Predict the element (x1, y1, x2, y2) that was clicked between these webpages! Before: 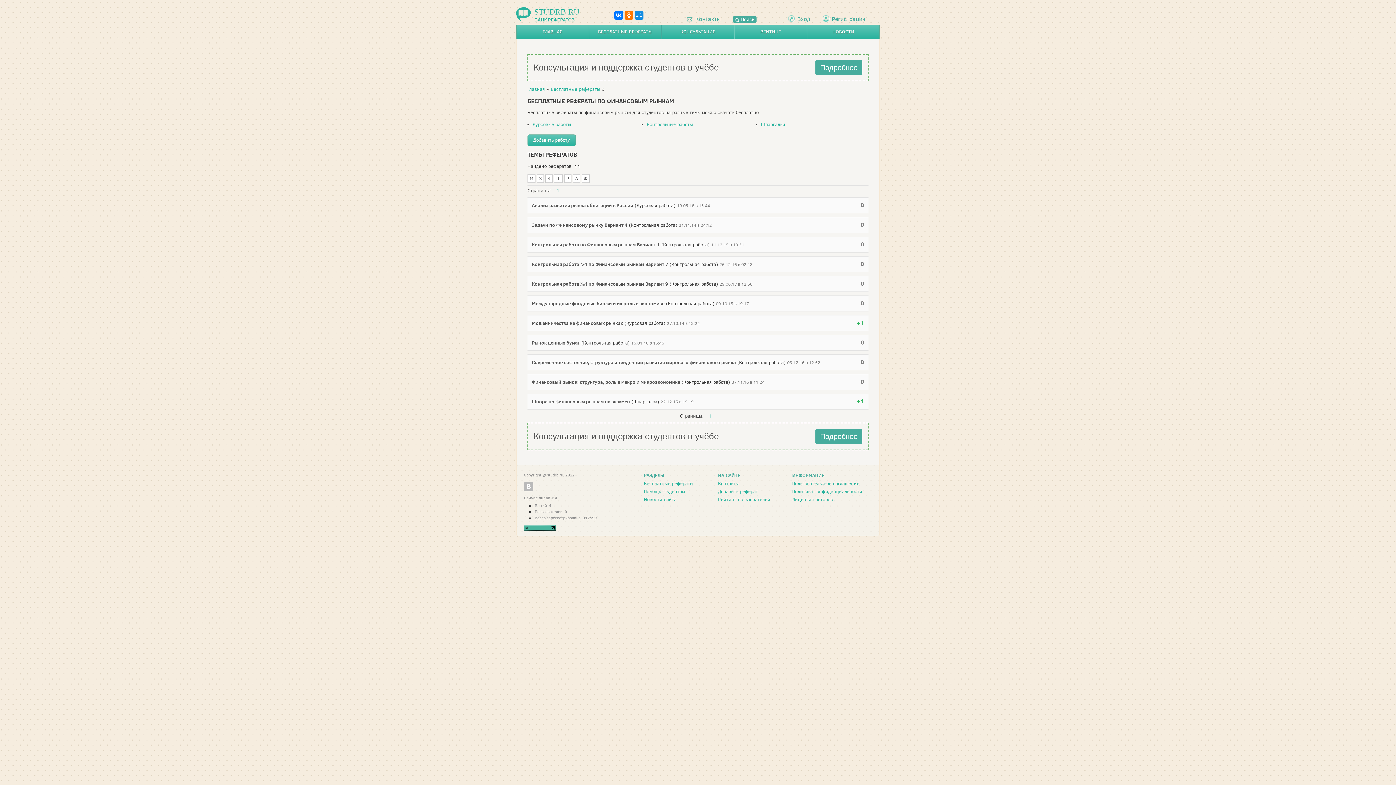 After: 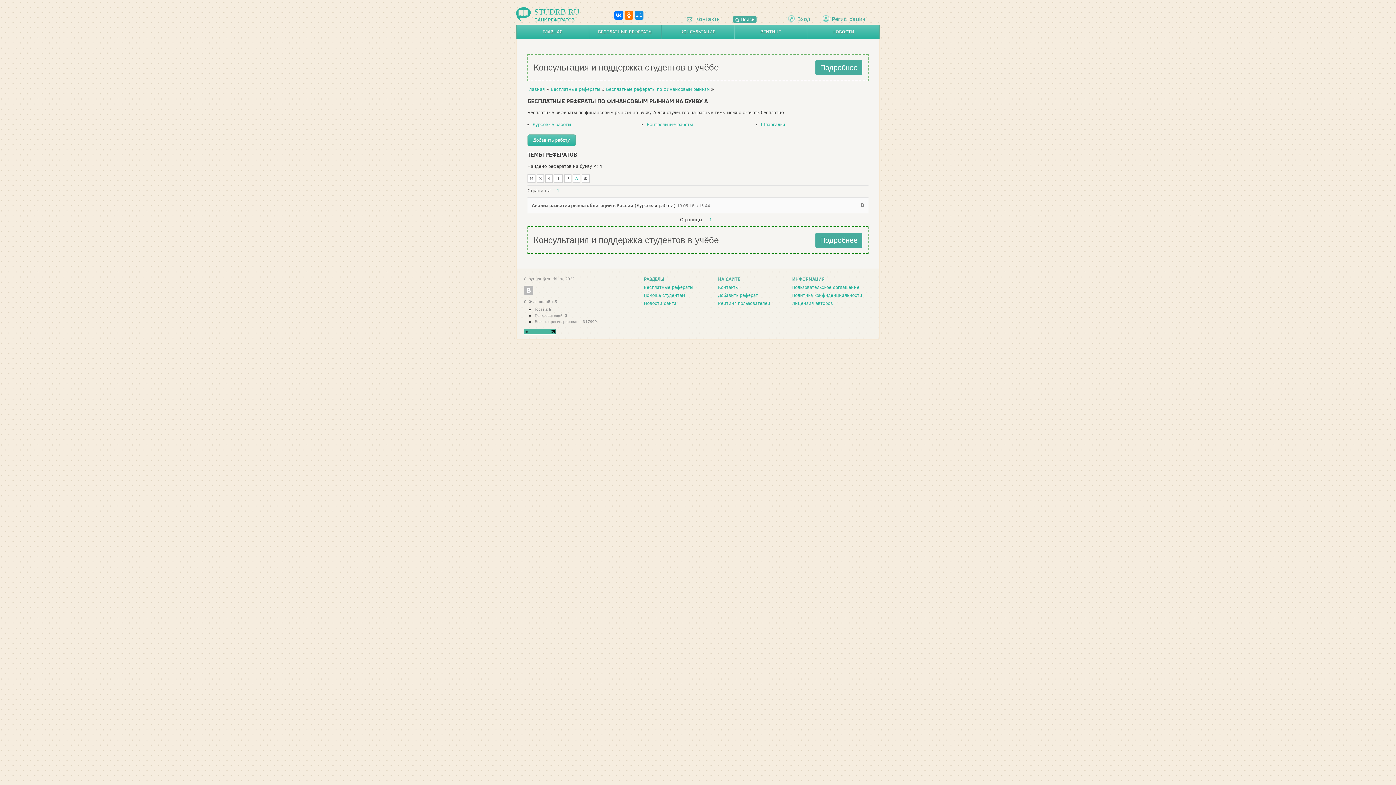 Action: bbox: (573, 174, 580, 182) label: А